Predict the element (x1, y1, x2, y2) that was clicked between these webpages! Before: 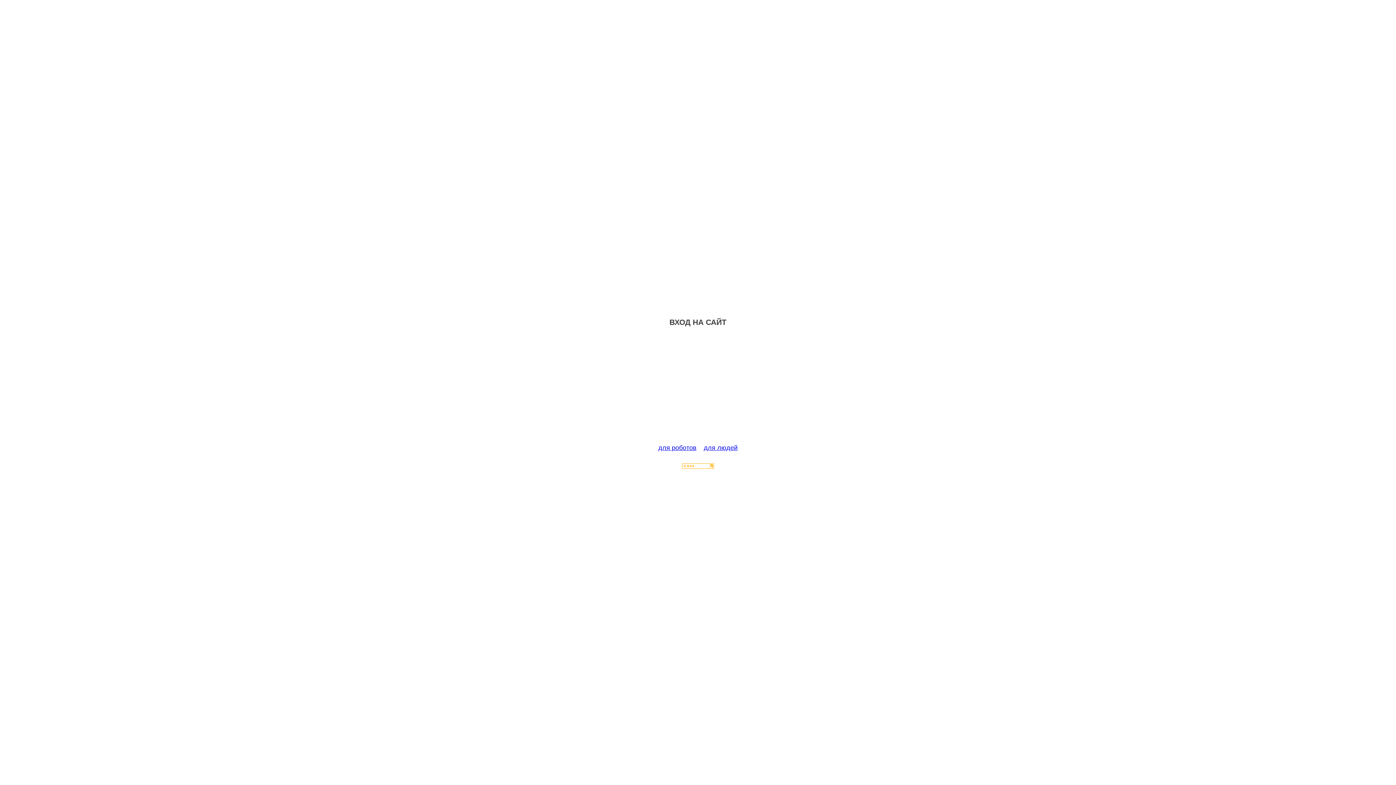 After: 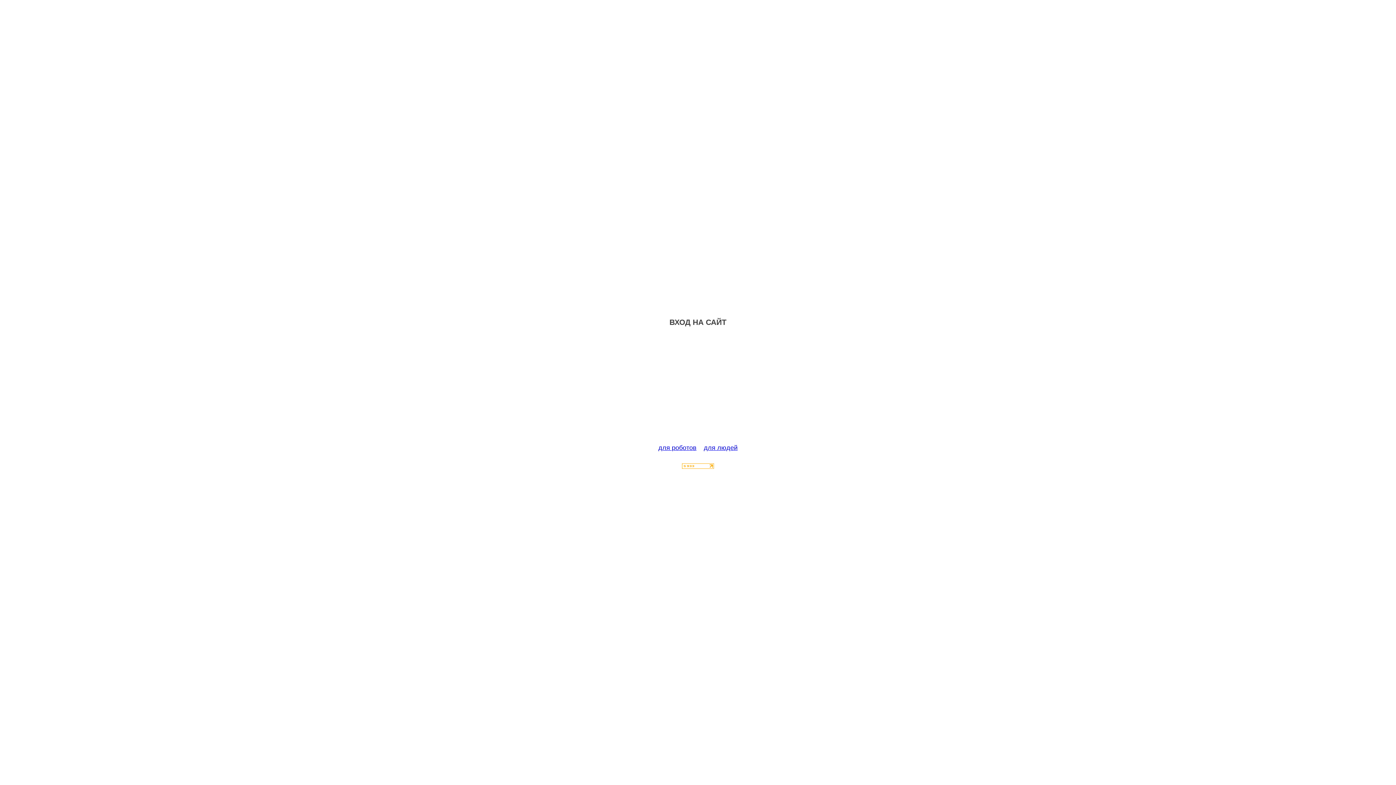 Action: bbox: (682, 463, 714, 470)